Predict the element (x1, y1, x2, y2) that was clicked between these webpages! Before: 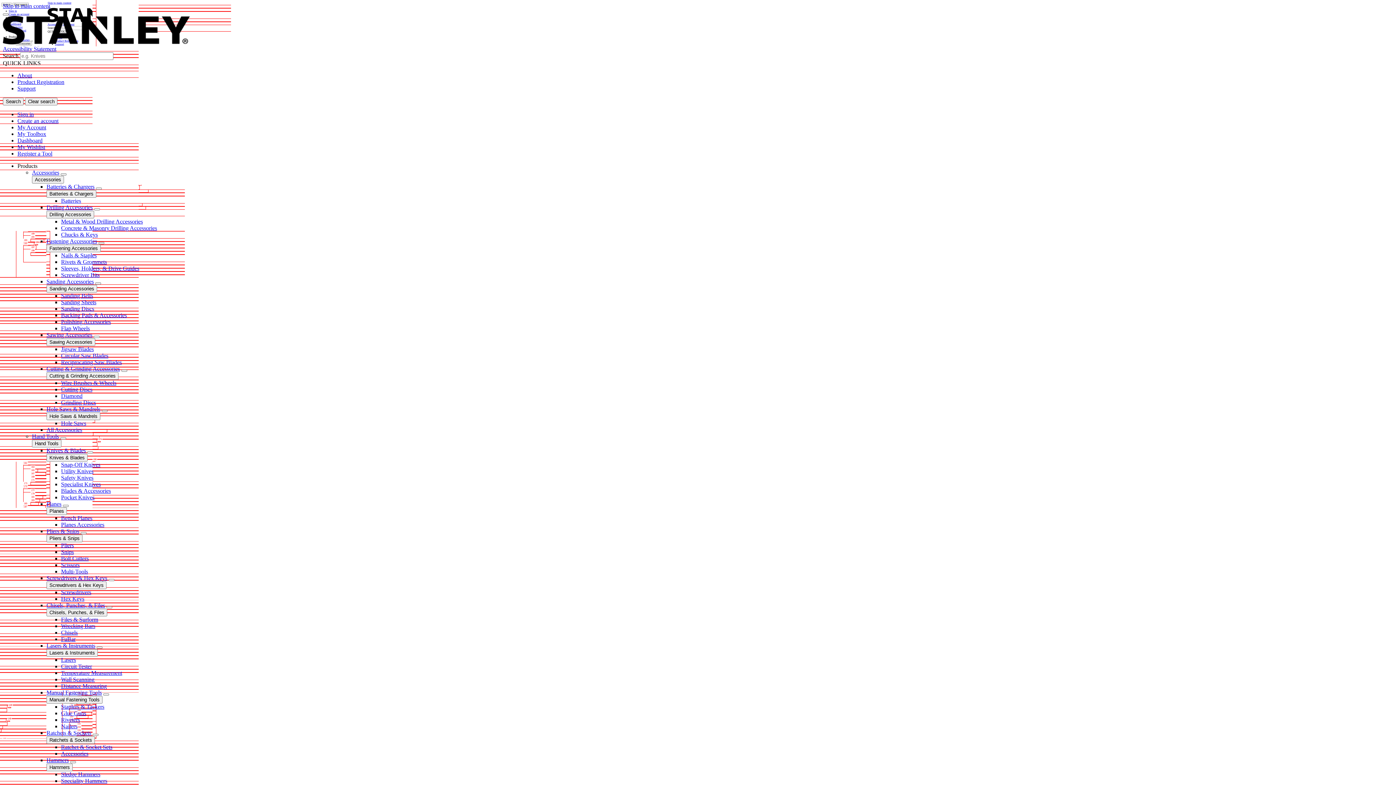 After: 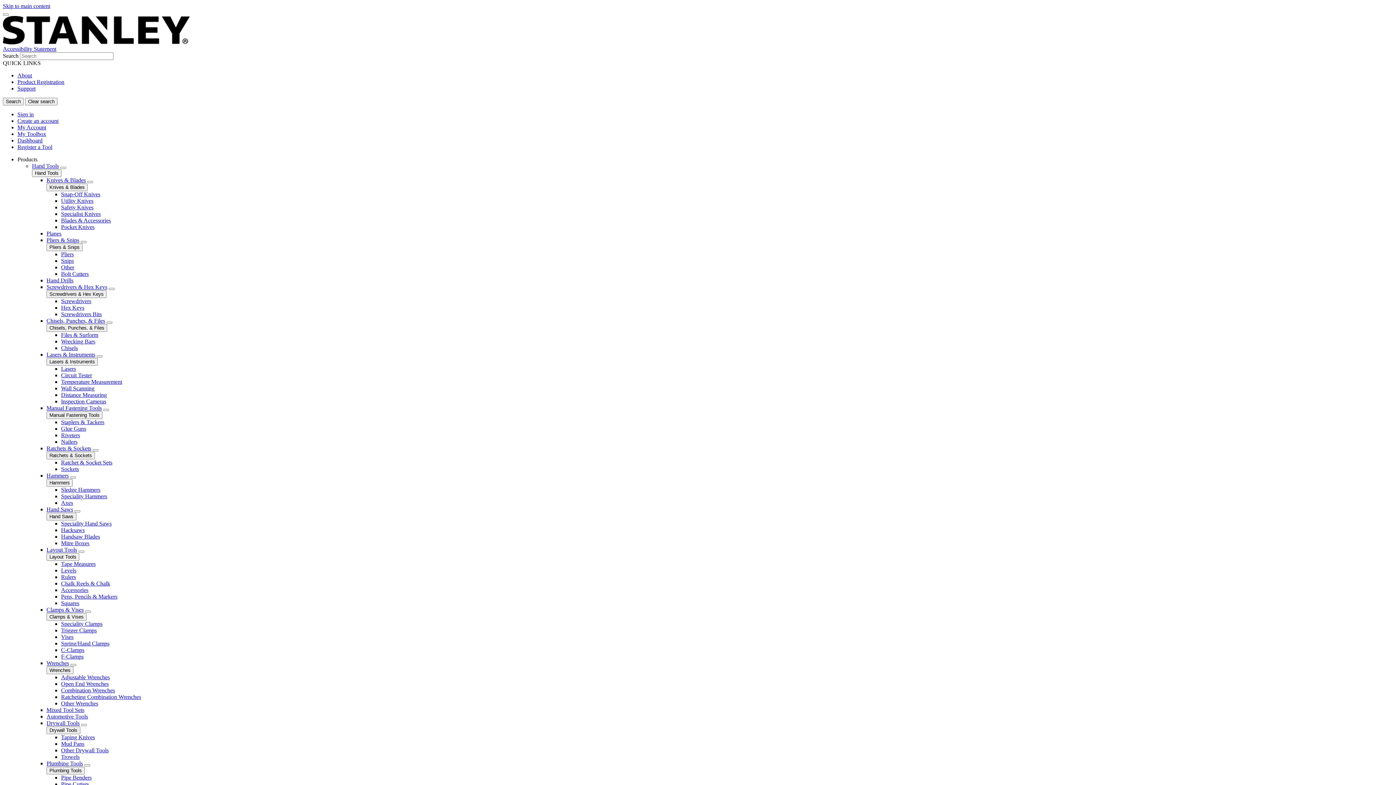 Action: label: Flap Wheels bbox: (61, 325, 89, 331)